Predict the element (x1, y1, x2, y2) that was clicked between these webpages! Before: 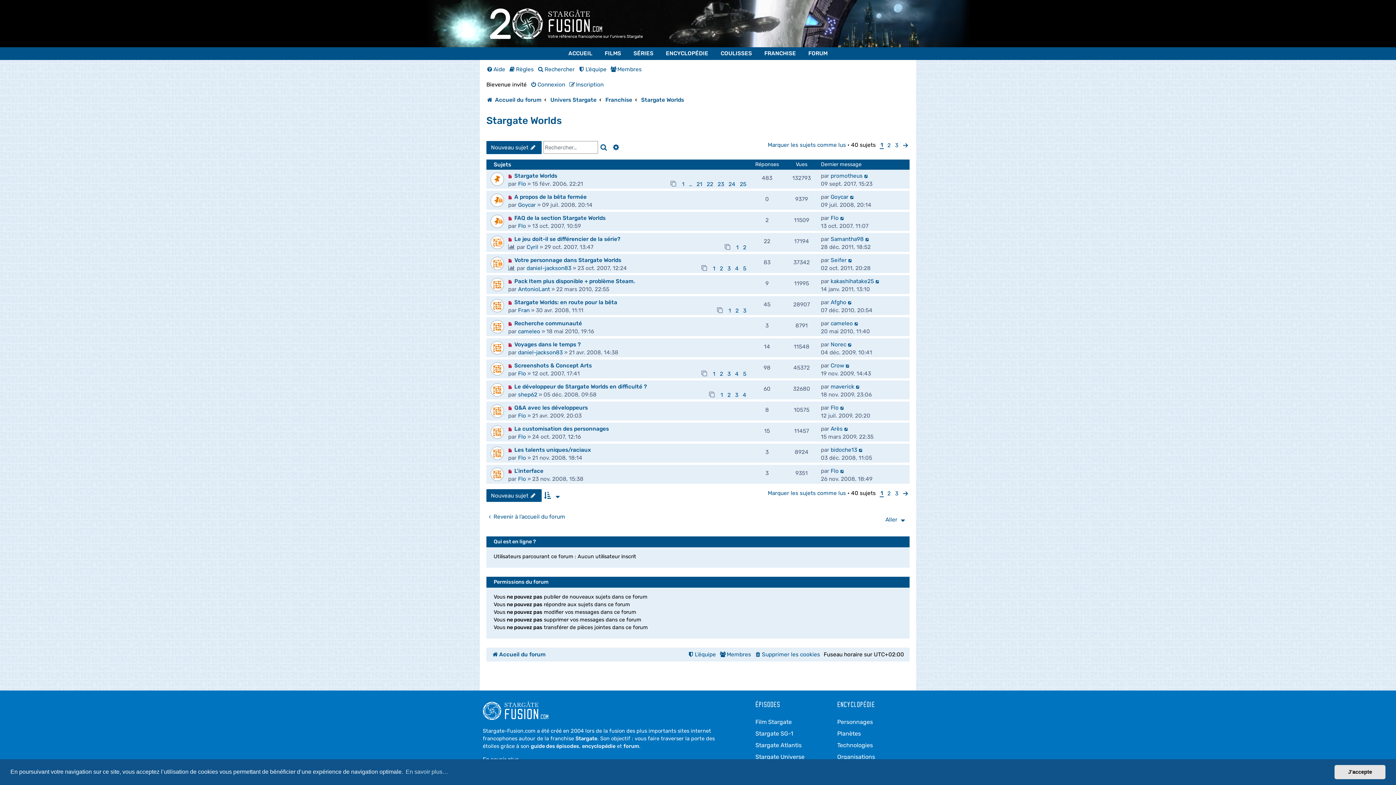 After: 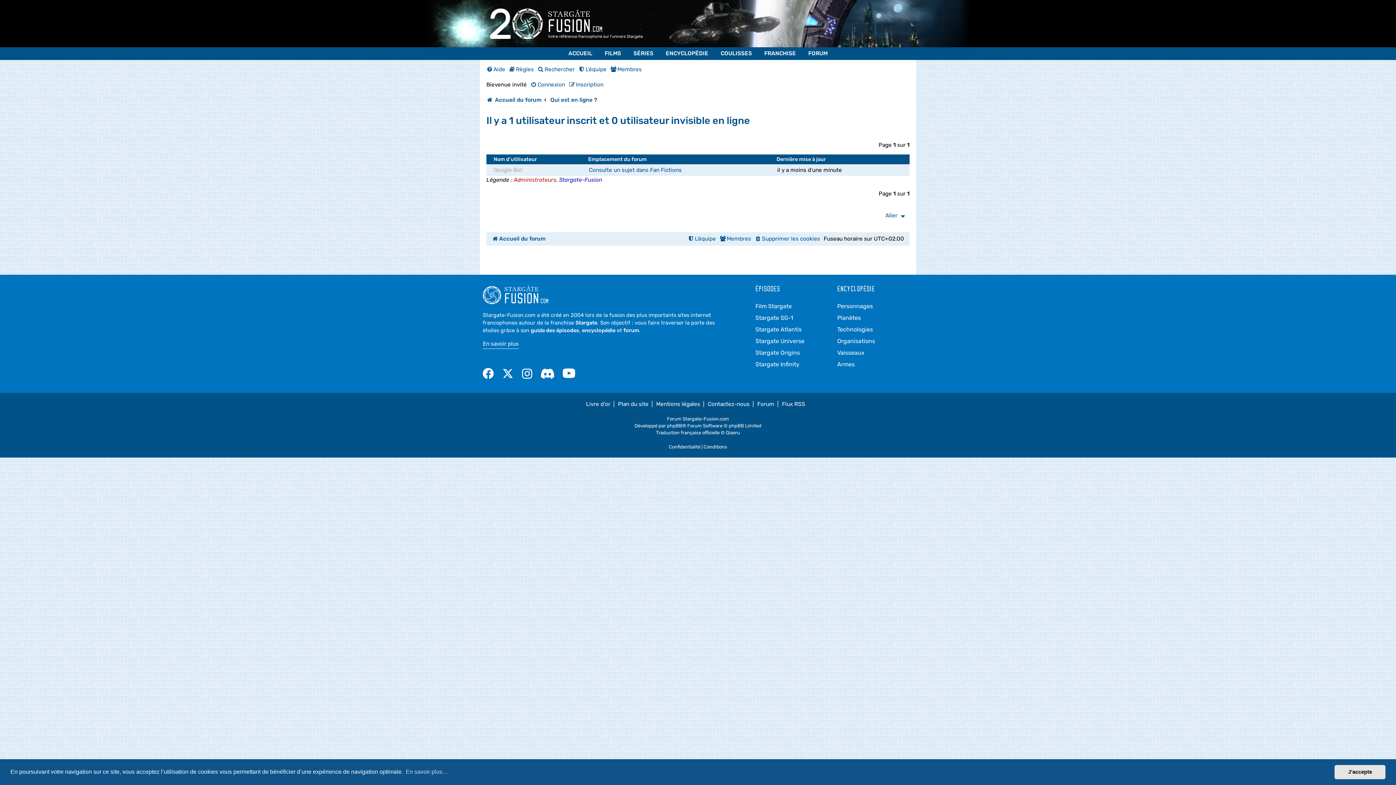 Action: label: Qui est en ligne ? bbox: (493, 538, 536, 545)